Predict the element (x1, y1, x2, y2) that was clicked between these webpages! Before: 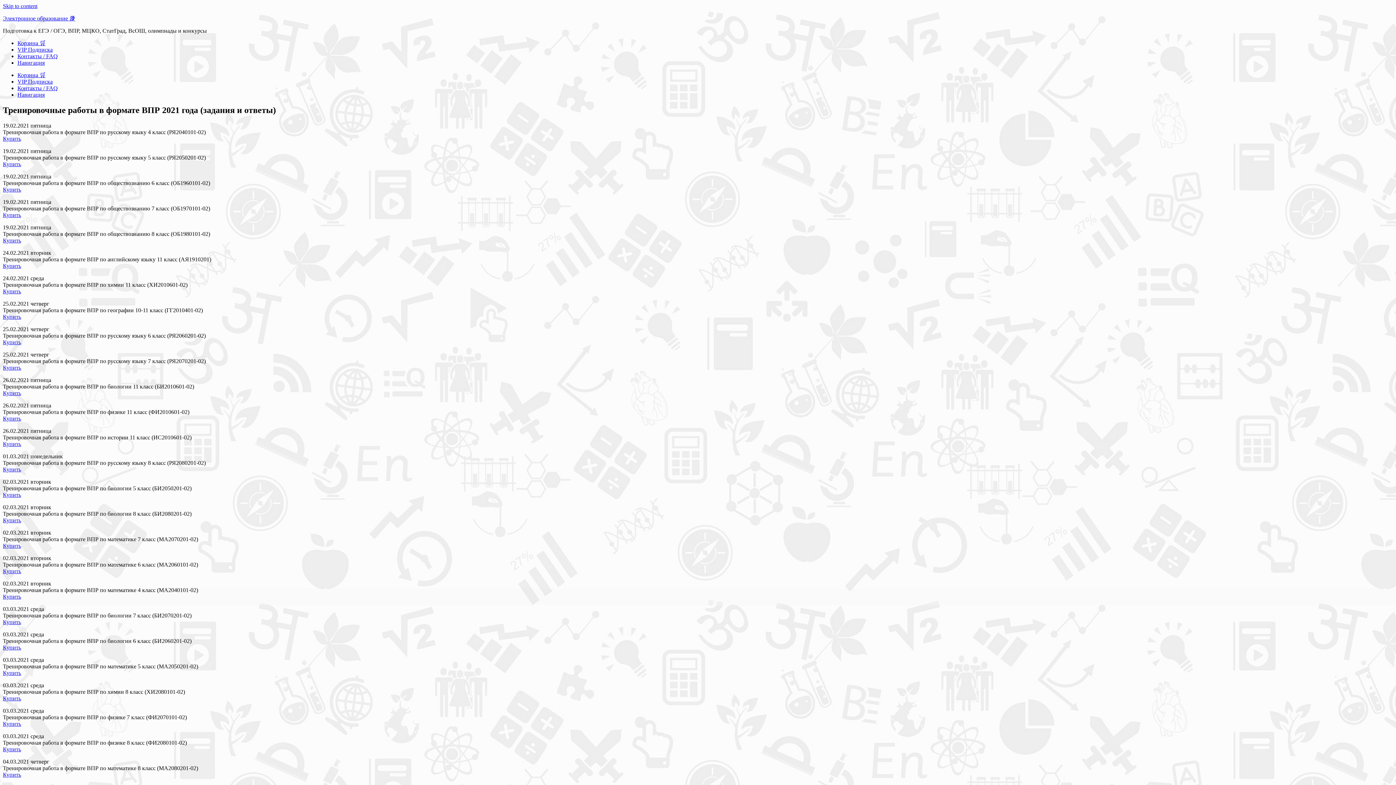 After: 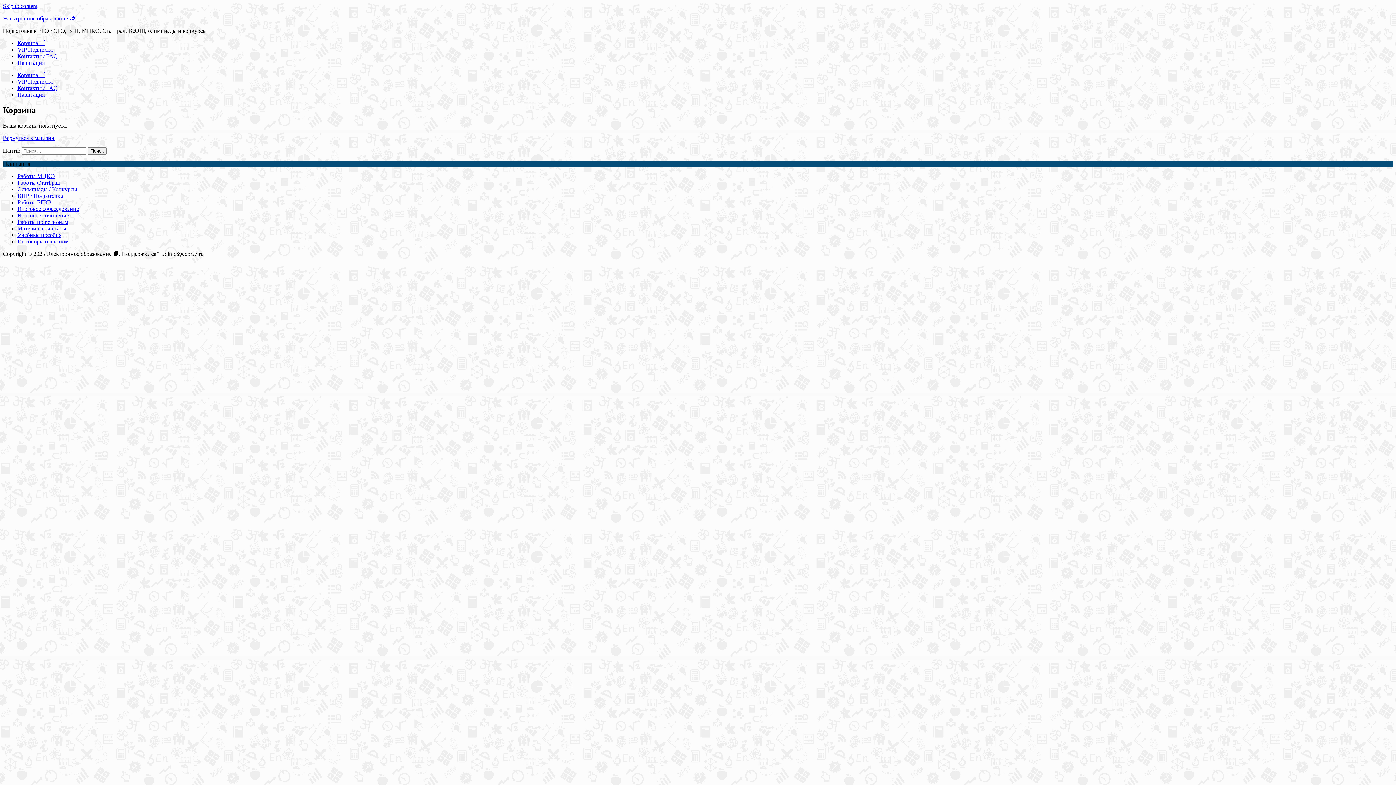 Action: bbox: (17, 40, 45, 46) label: Корзина 🛒